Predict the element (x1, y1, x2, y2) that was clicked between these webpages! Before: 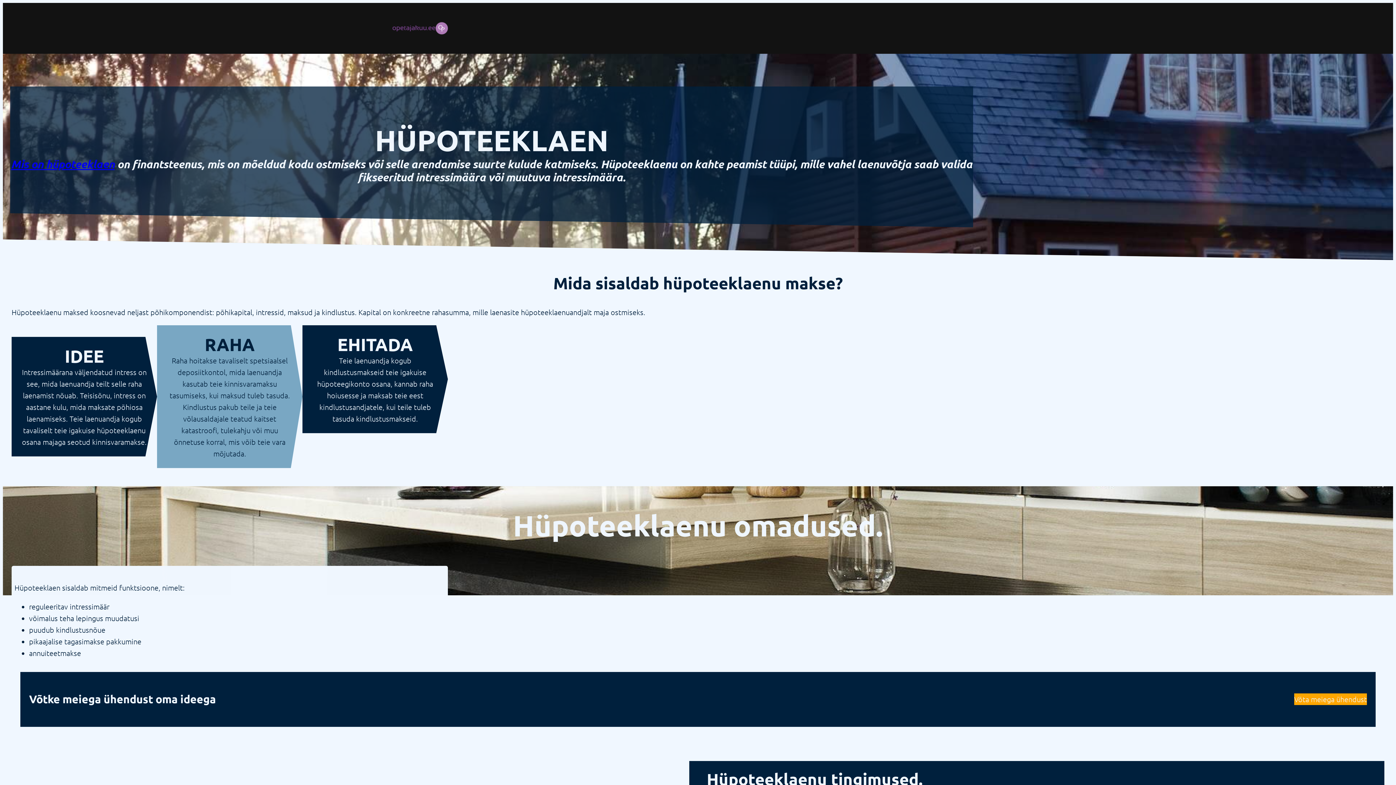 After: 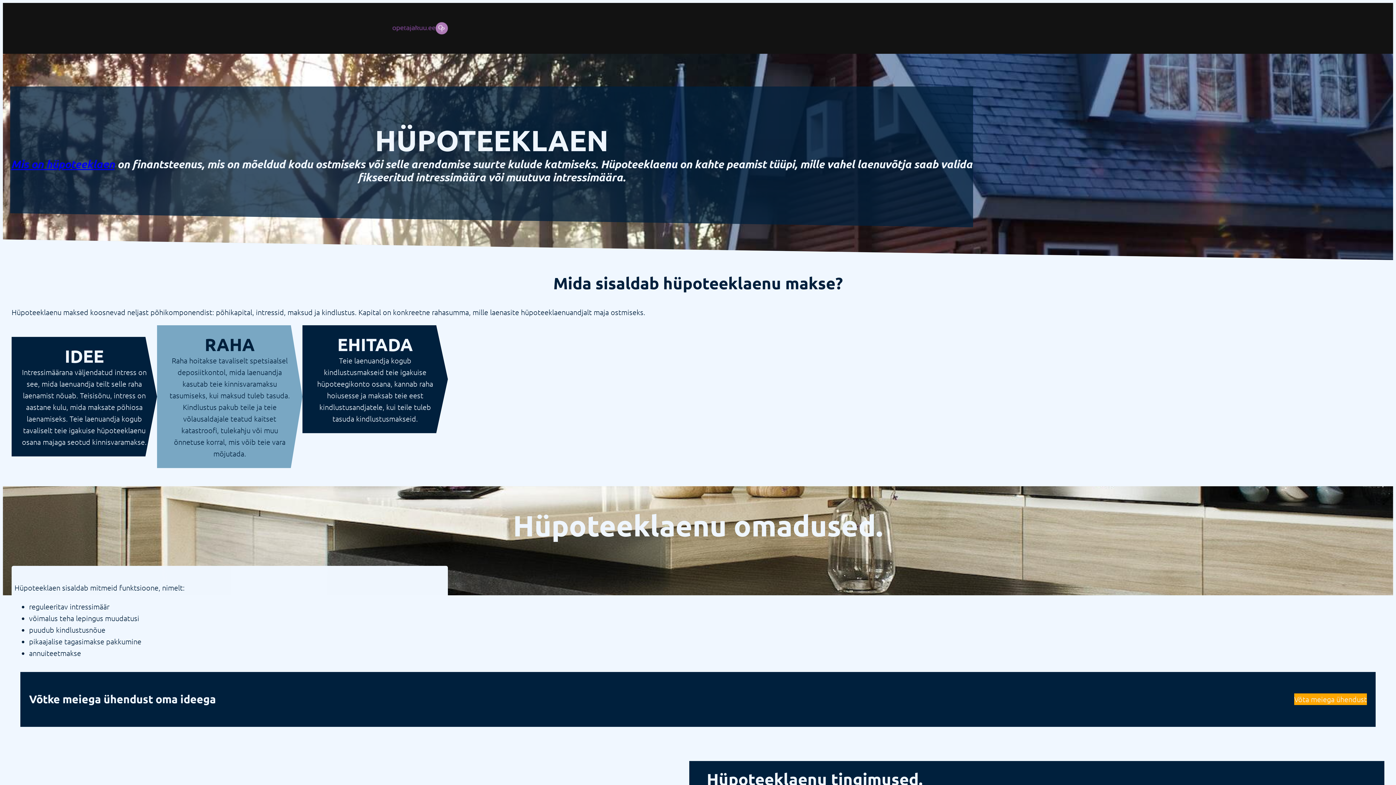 Action: bbox: (392, 11, 448, 44)